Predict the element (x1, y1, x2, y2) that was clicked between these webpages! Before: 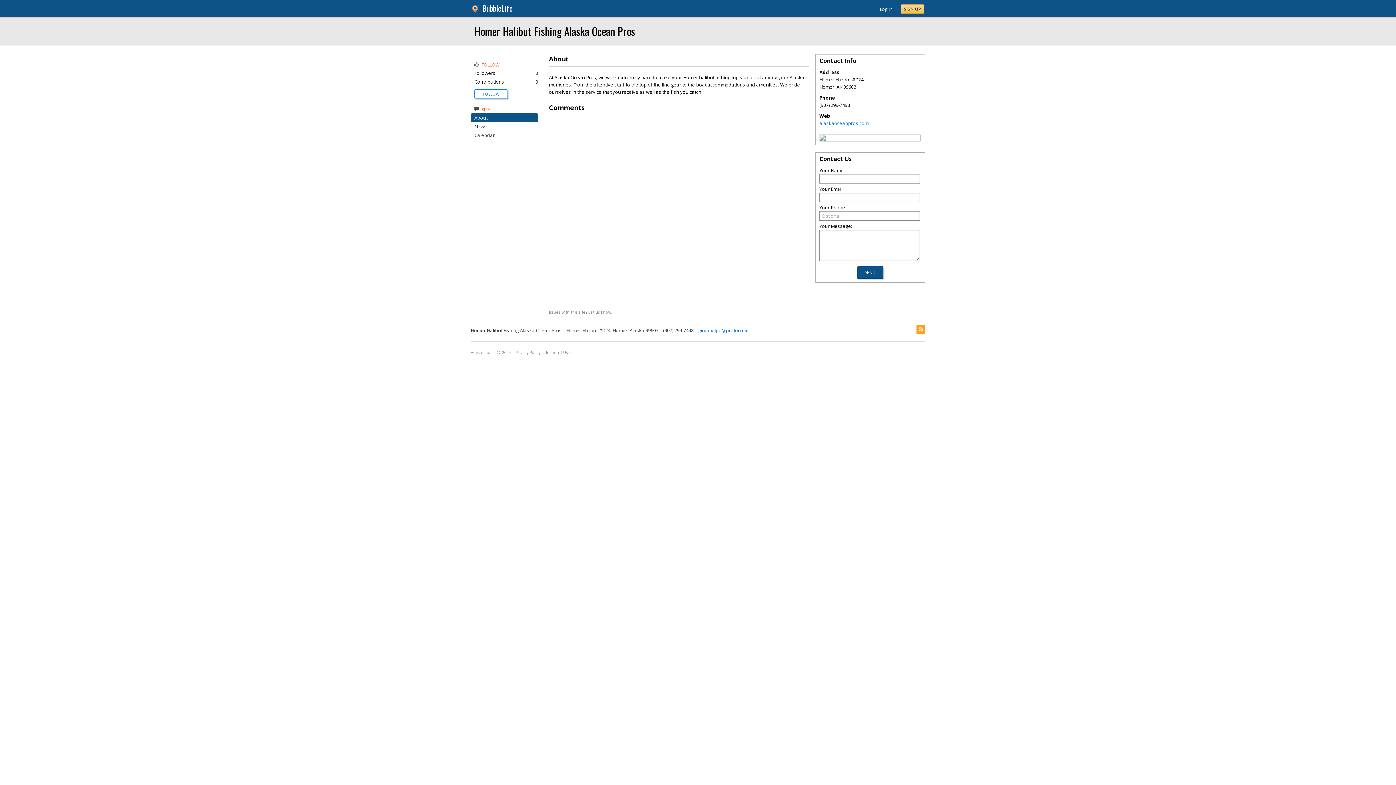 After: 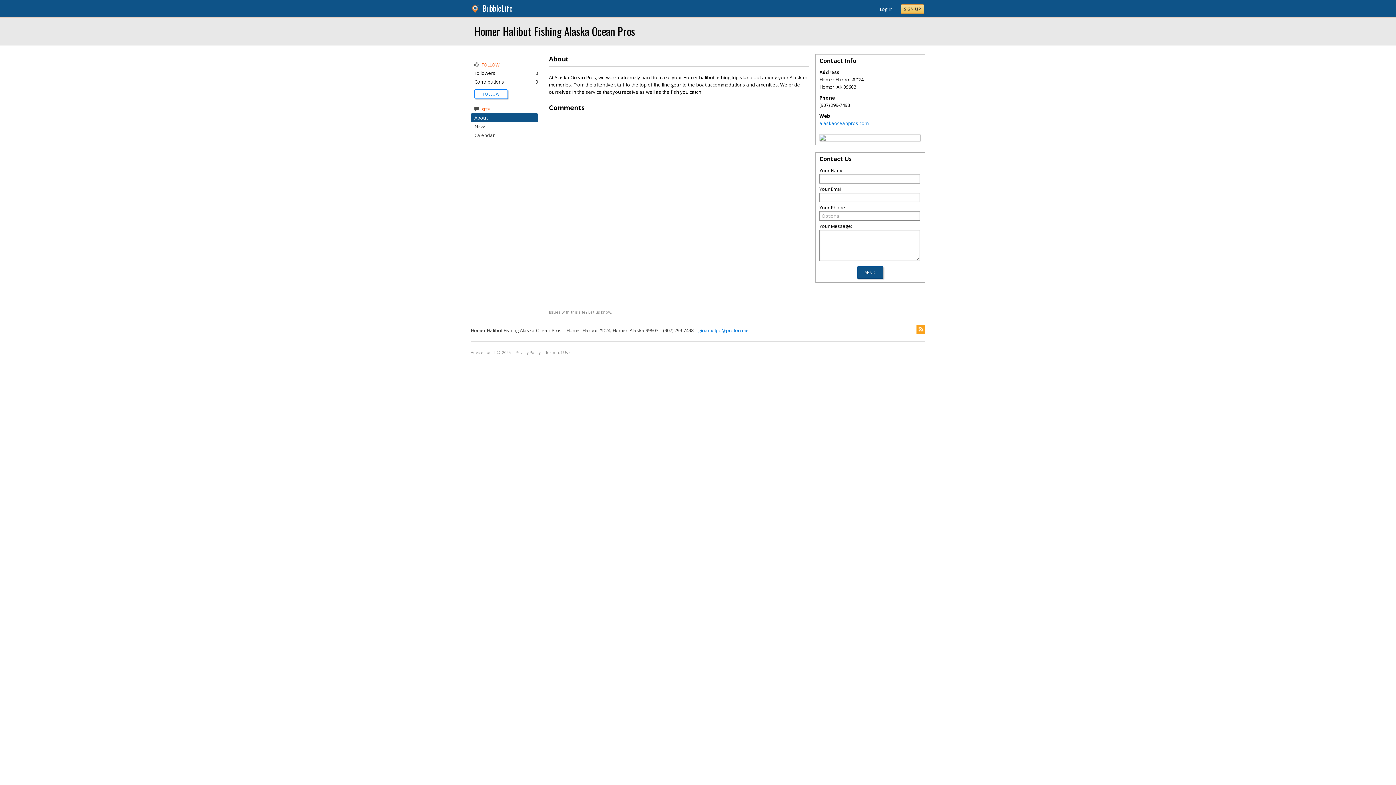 Action: label: Homer Halibut Fishing Alaska Ocean Pros bbox: (470, 20, 638, 41)